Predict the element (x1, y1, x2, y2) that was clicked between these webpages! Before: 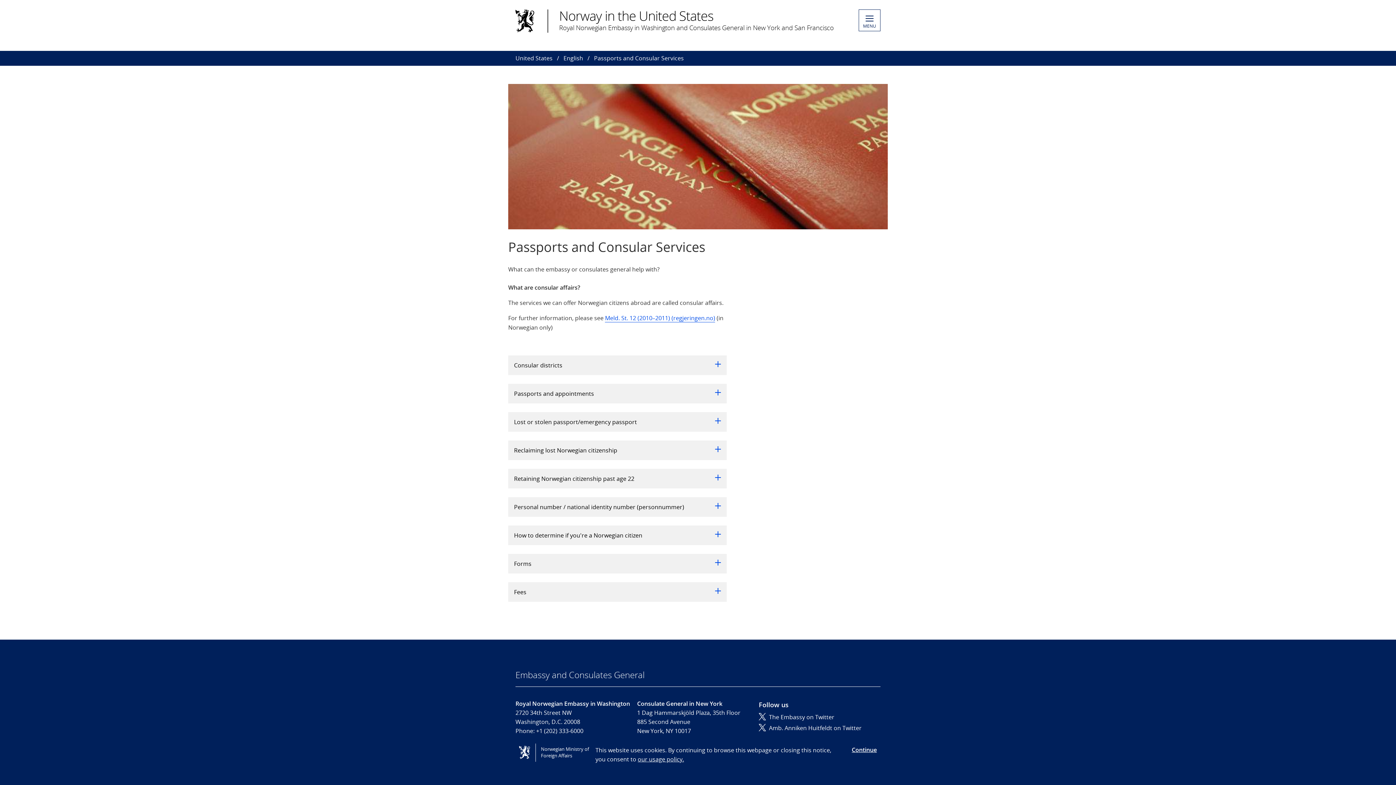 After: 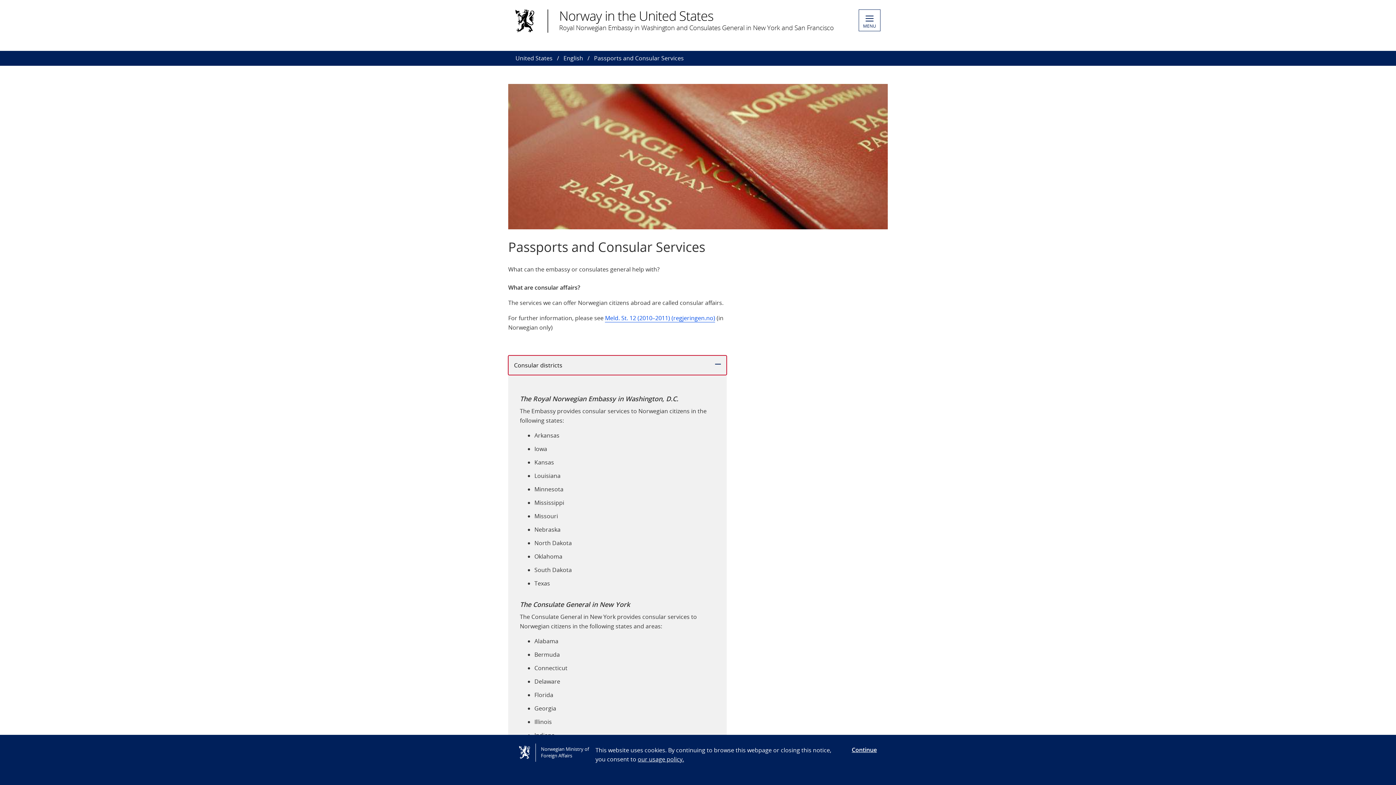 Action: bbox: (508, 355, 726, 375) label: Consular districts